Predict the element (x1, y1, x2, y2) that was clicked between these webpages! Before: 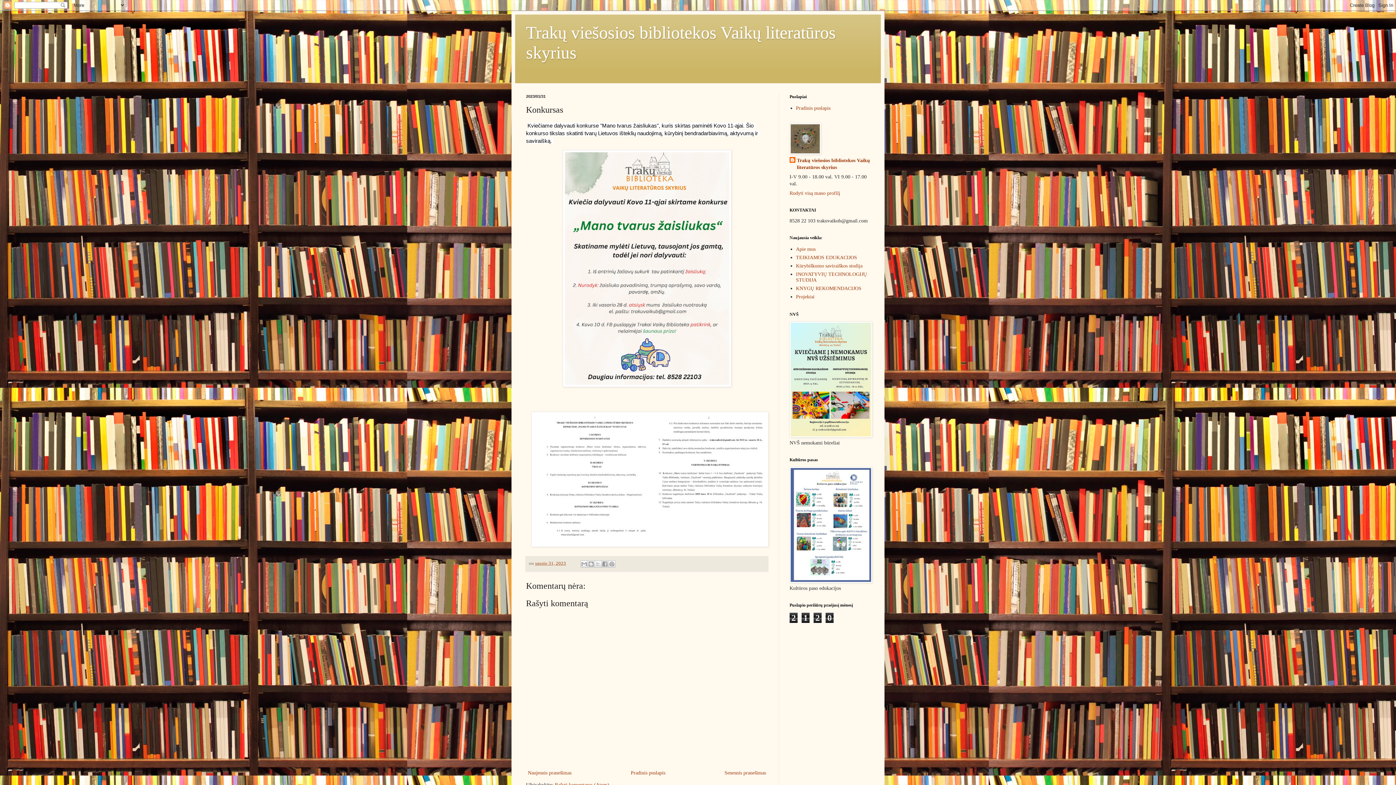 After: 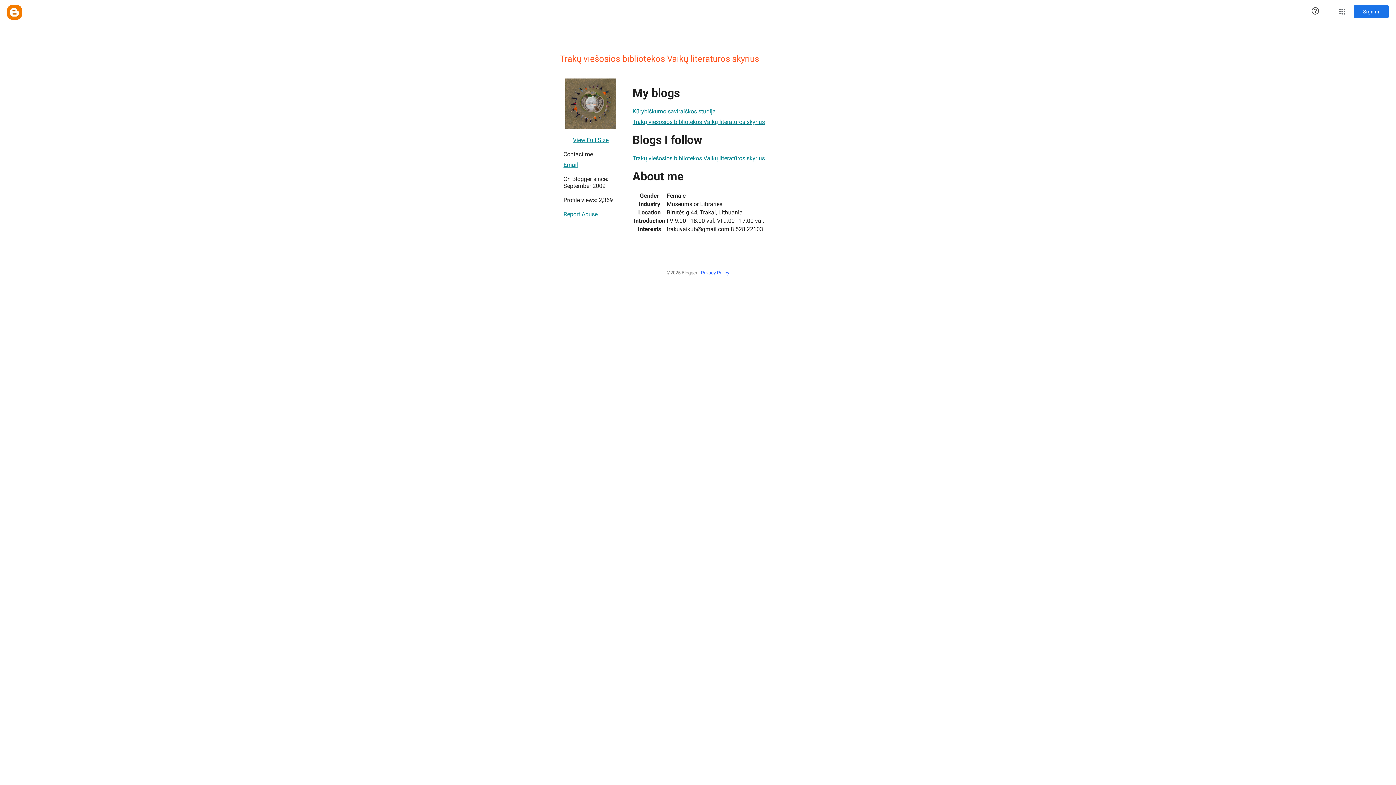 Action: bbox: (789, 190, 840, 196) label: Rodyti visą mano profilį